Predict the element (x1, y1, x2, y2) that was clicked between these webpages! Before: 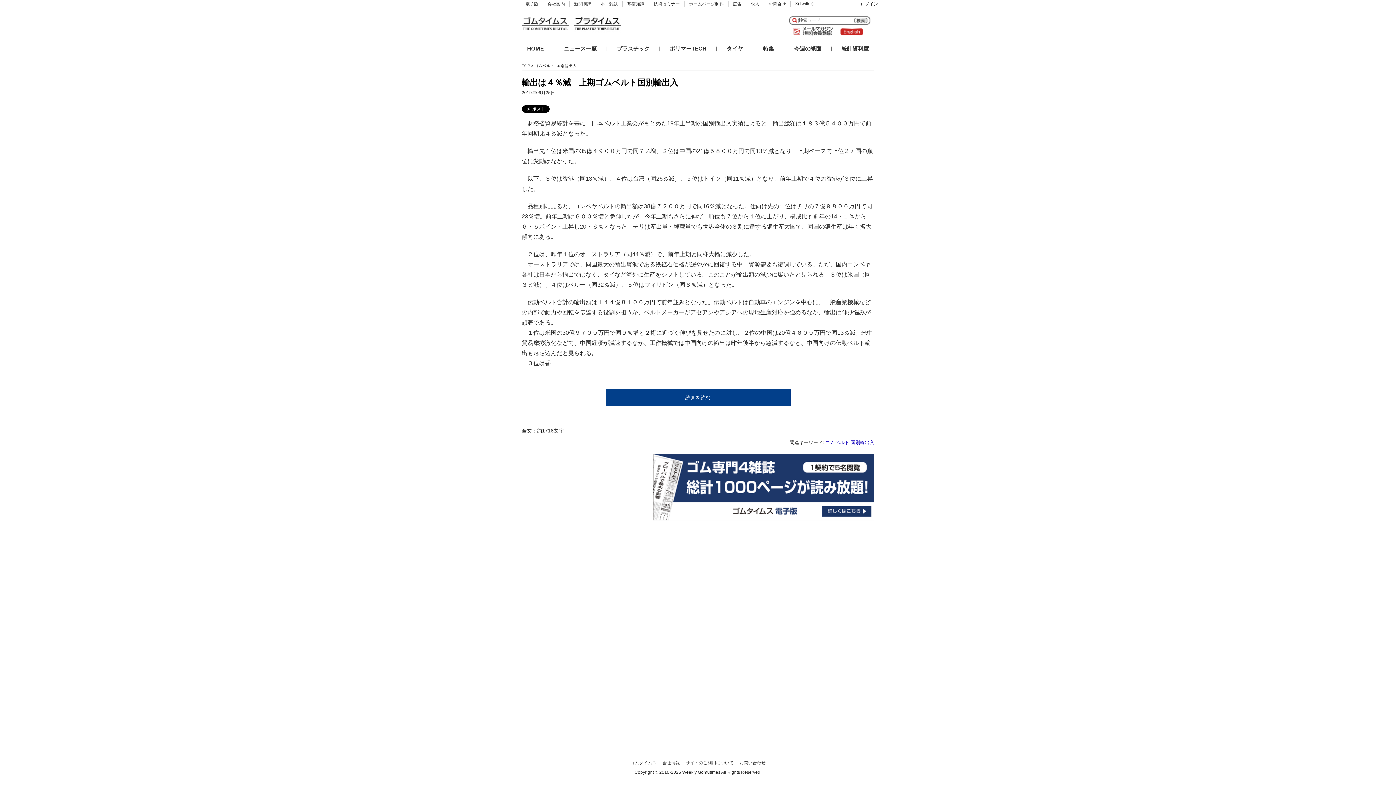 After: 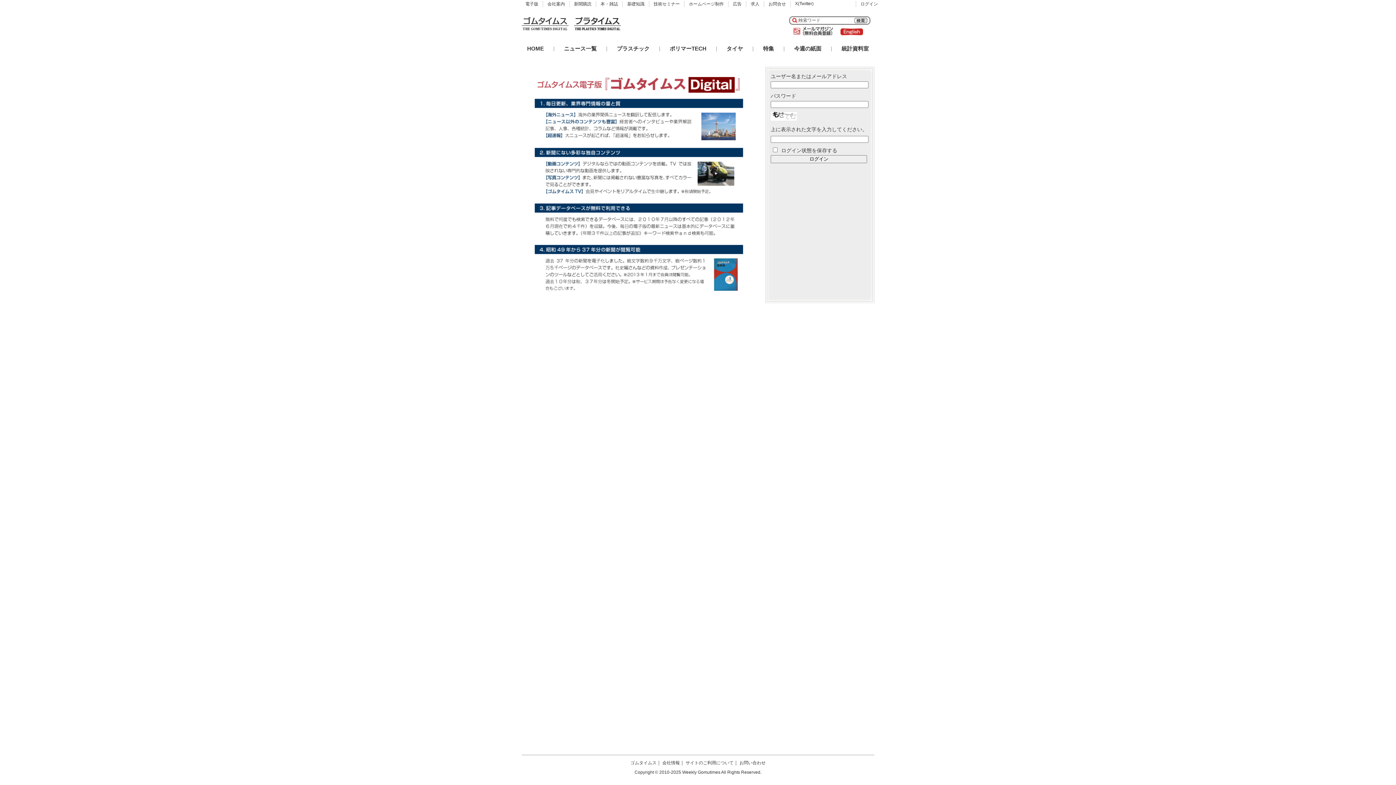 Action: label: ログイン bbox: (860, 1, 878, 7)